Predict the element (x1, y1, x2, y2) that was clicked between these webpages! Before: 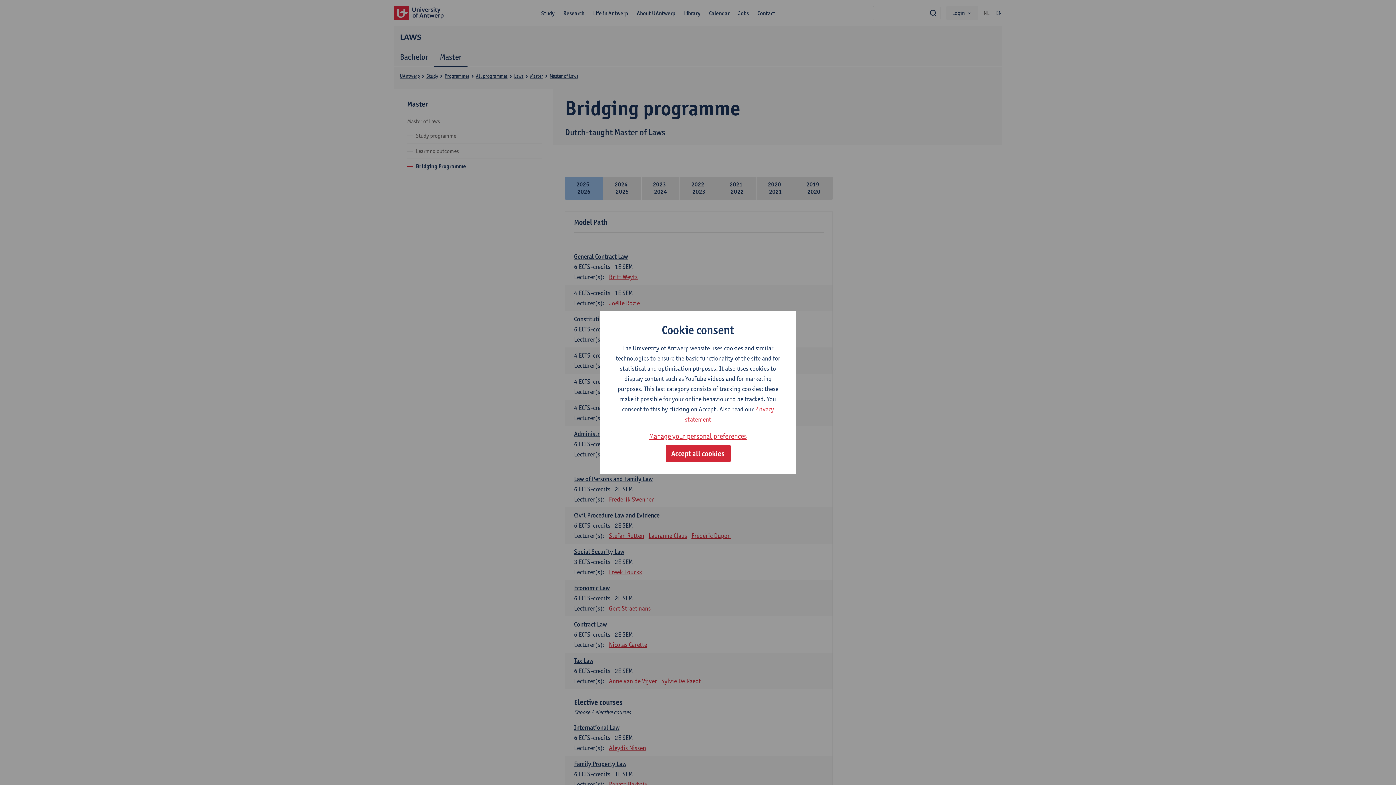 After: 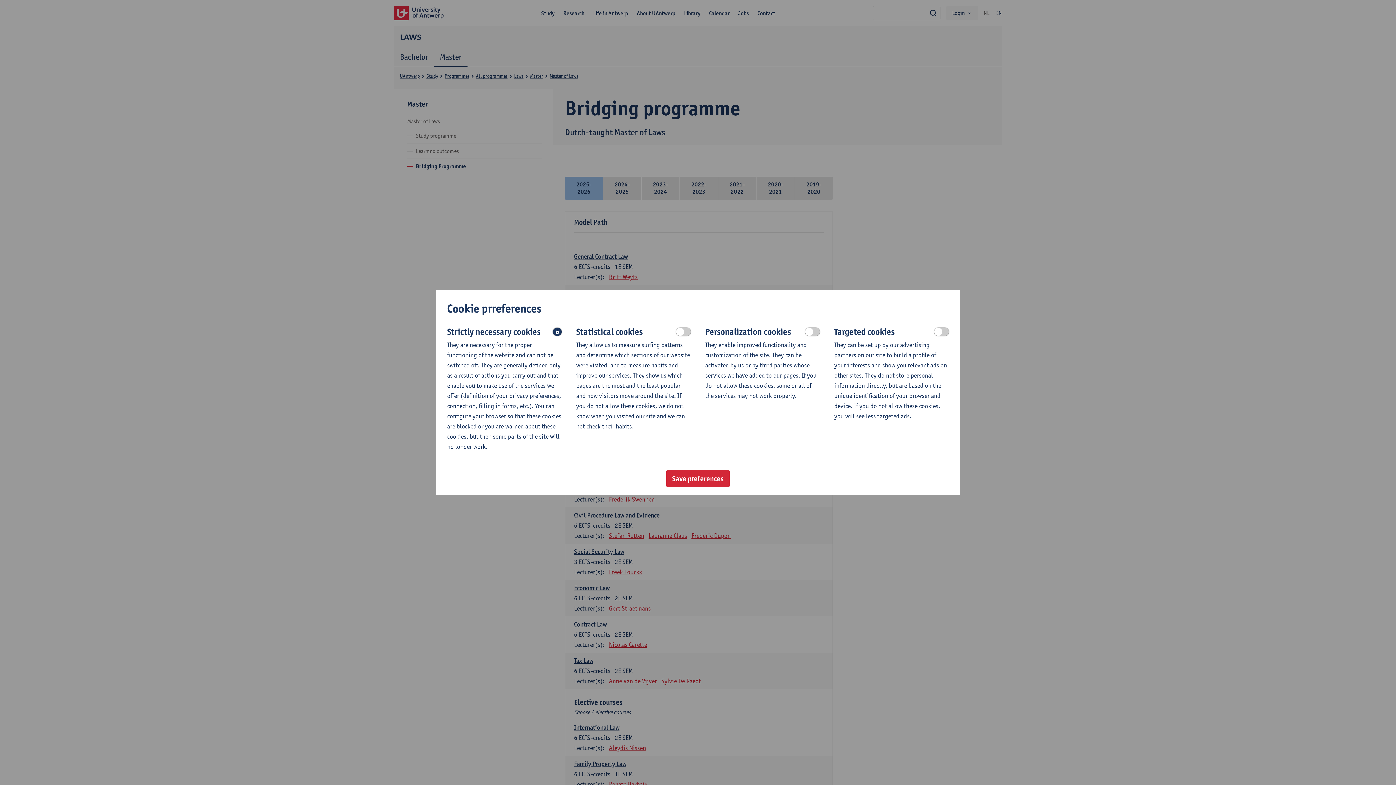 Action: label: Manage your personal preferences bbox: (649, 430, 747, 442)